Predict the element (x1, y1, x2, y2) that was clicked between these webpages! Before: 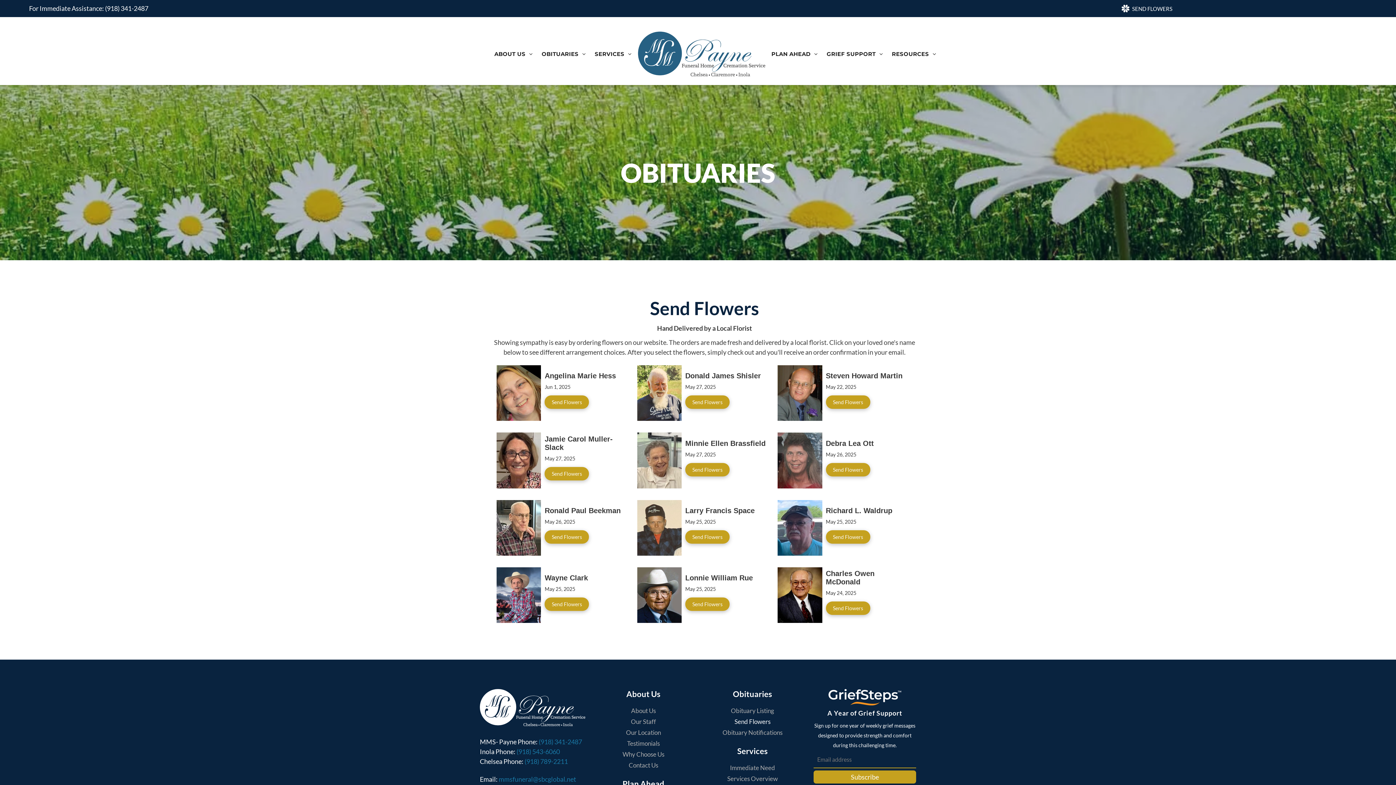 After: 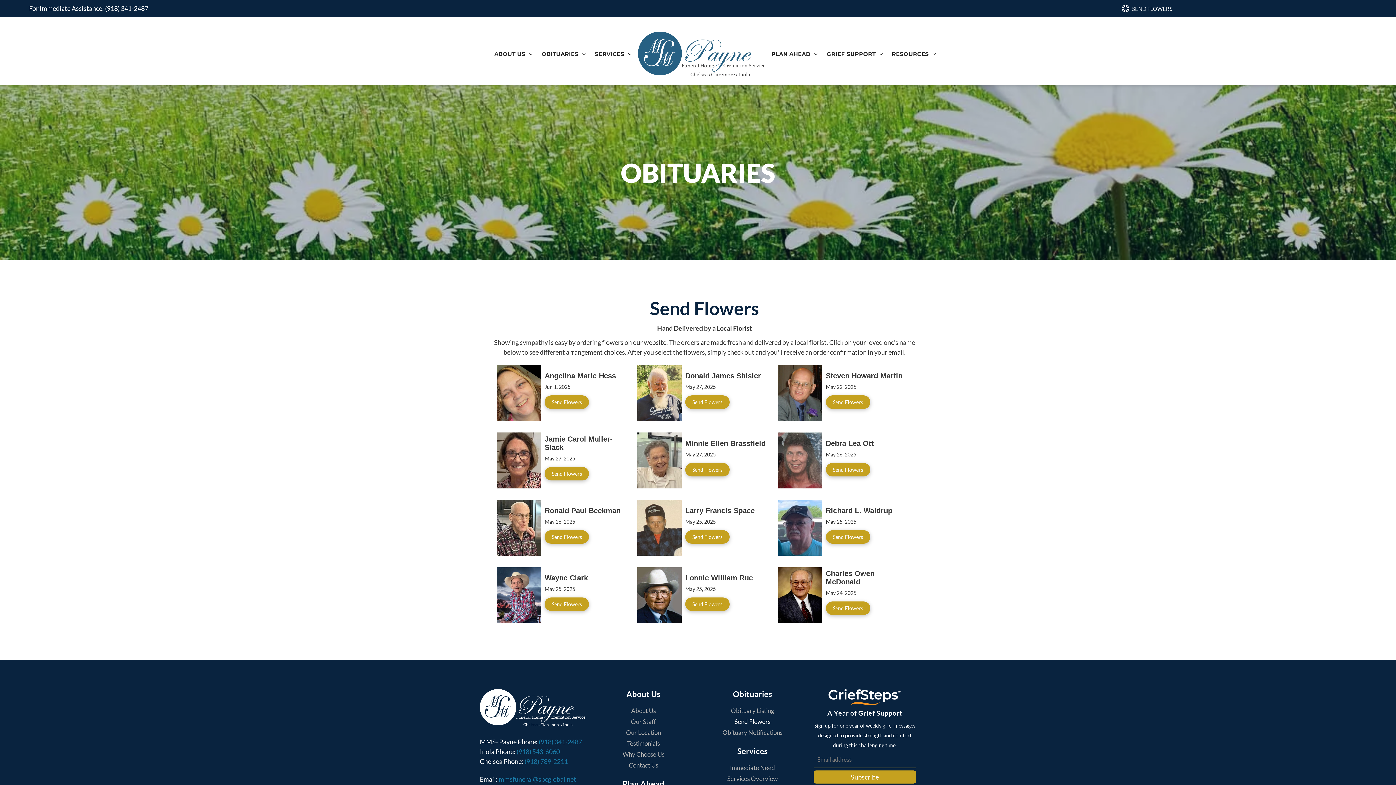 Action: bbox: (685, 597, 729, 611) label: Send Flowers